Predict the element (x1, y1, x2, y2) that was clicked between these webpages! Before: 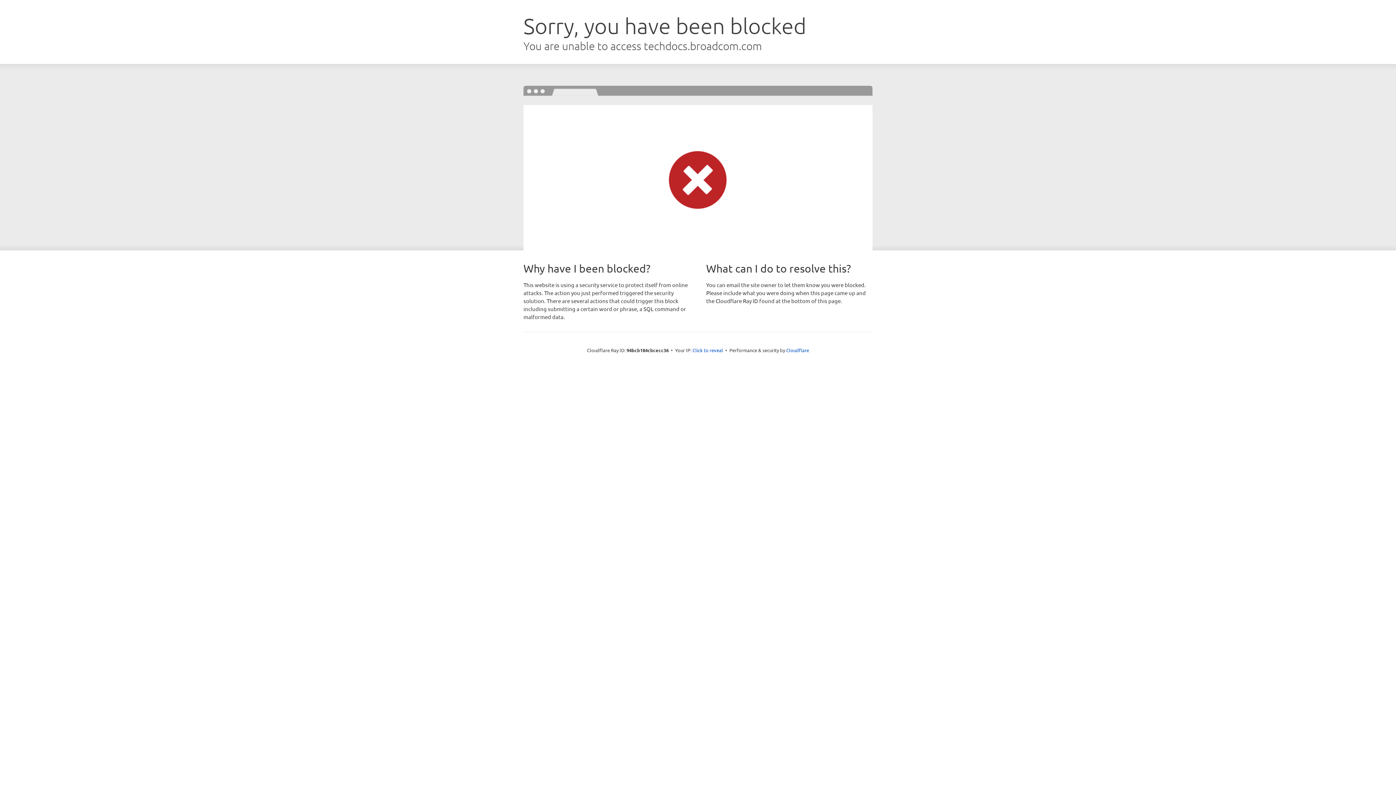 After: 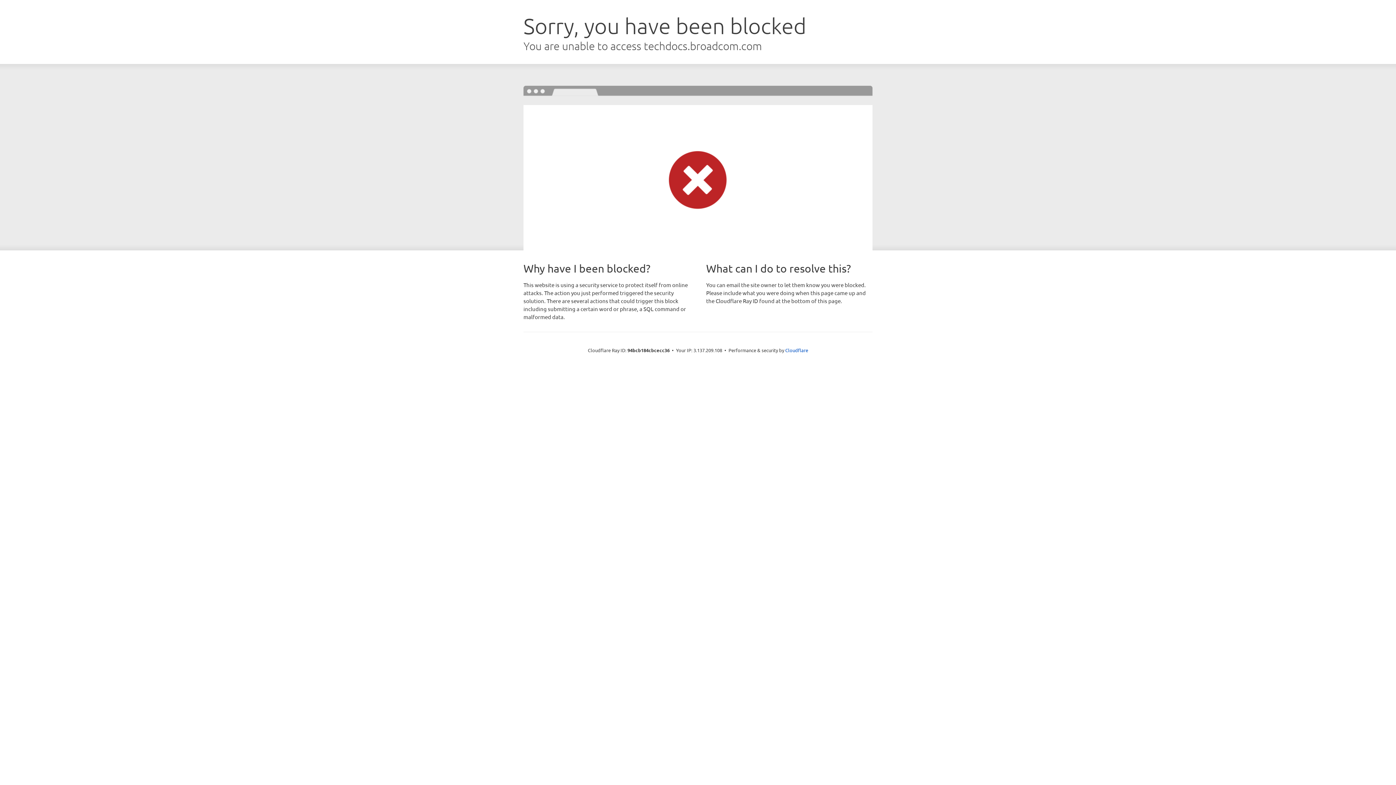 Action: bbox: (692, 346, 723, 353) label: Click to reveal